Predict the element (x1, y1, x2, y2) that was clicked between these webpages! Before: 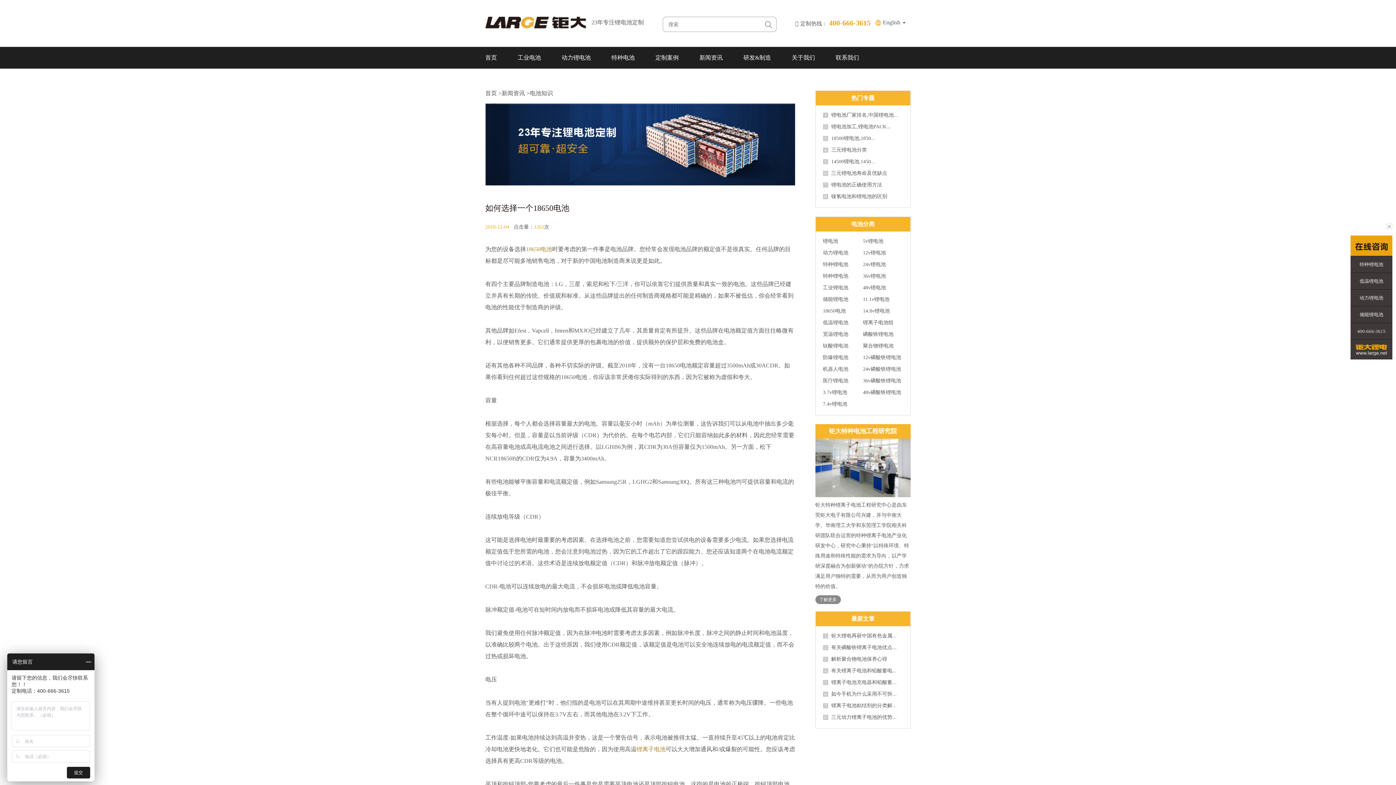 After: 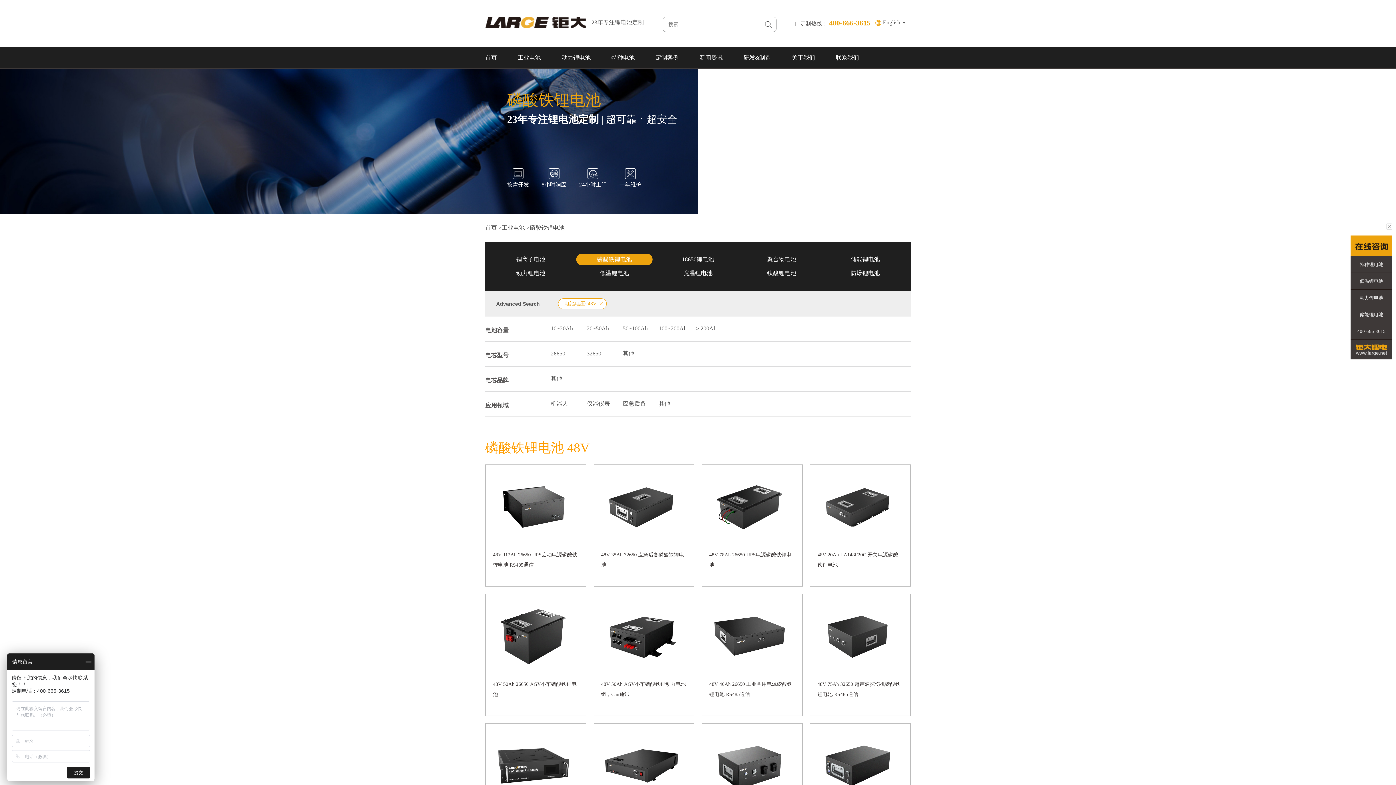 Action: bbox: (863, 390, 901, 395) label: 48v磷酸铁锂电池